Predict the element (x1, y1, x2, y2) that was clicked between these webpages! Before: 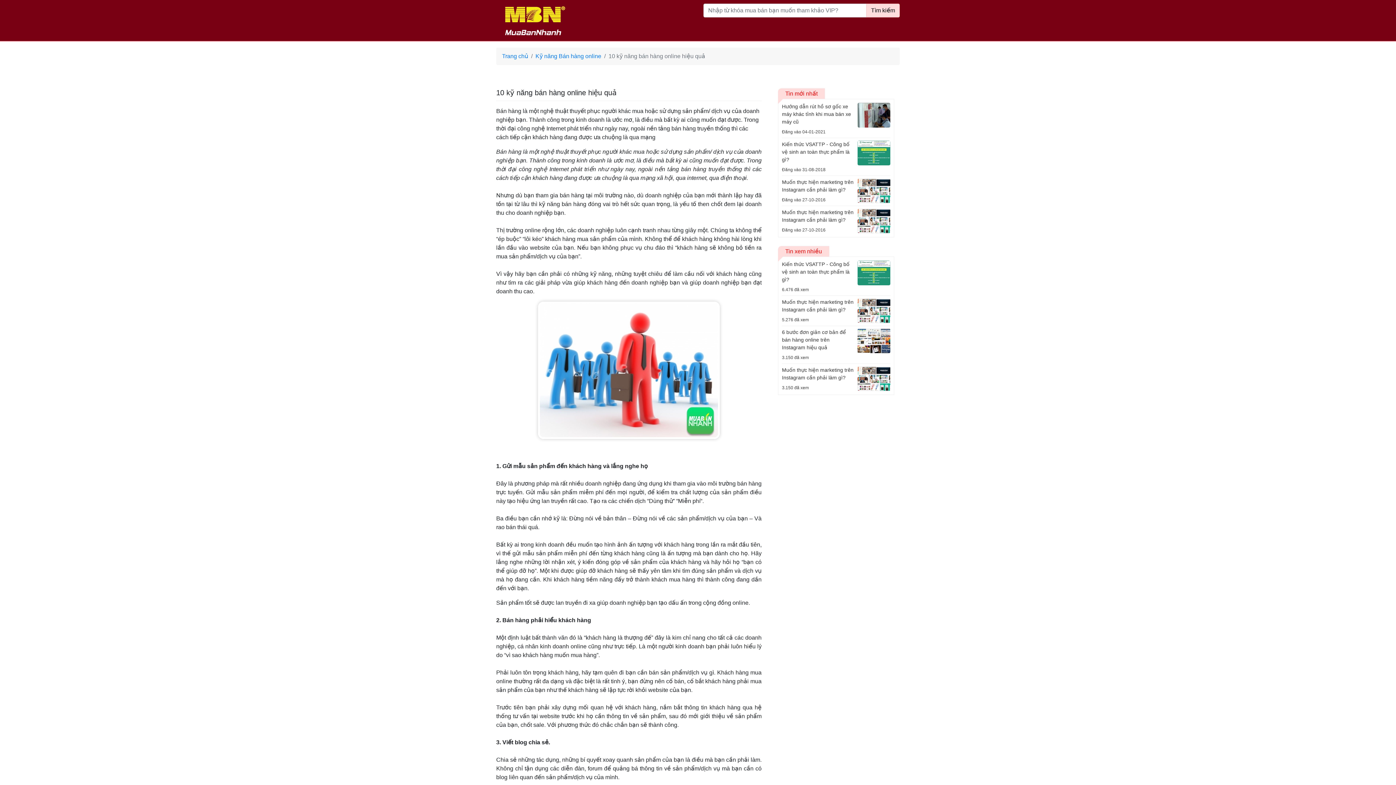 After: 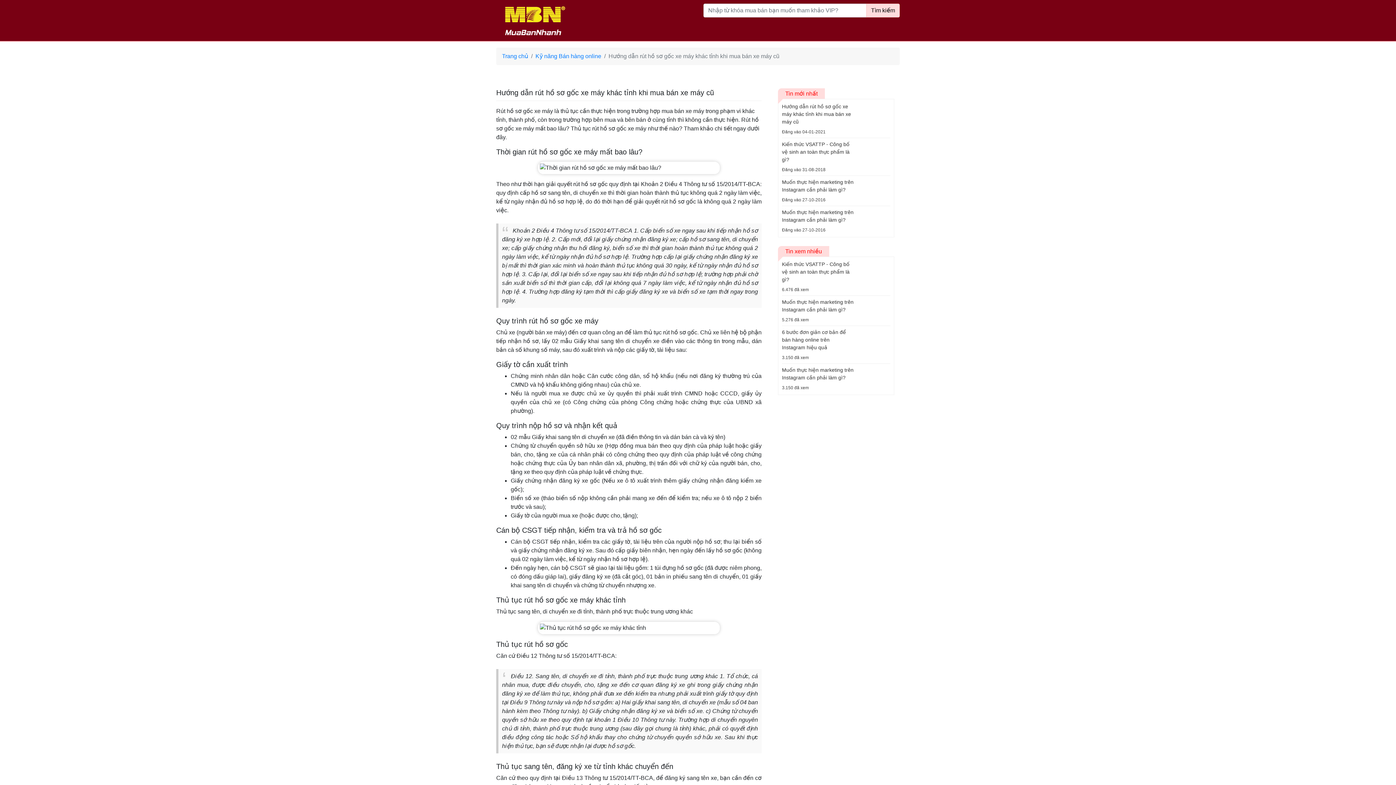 Action: bbox: (782, 103, 890, 138) label: Hướng dẫn rút hồ sơ gốc xe máy khác tỉnh khi mua bán xe máy cũ
Đăng vào 04-01-2021